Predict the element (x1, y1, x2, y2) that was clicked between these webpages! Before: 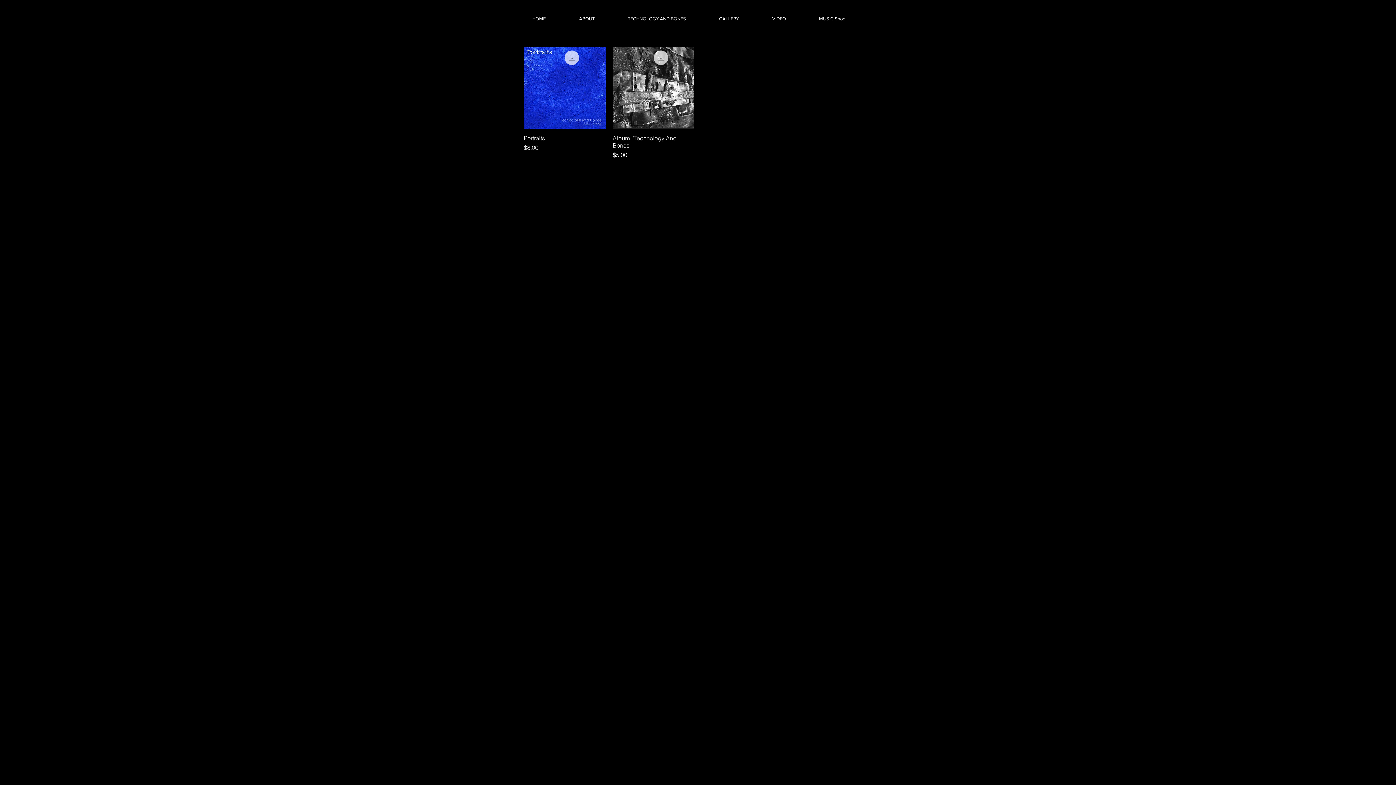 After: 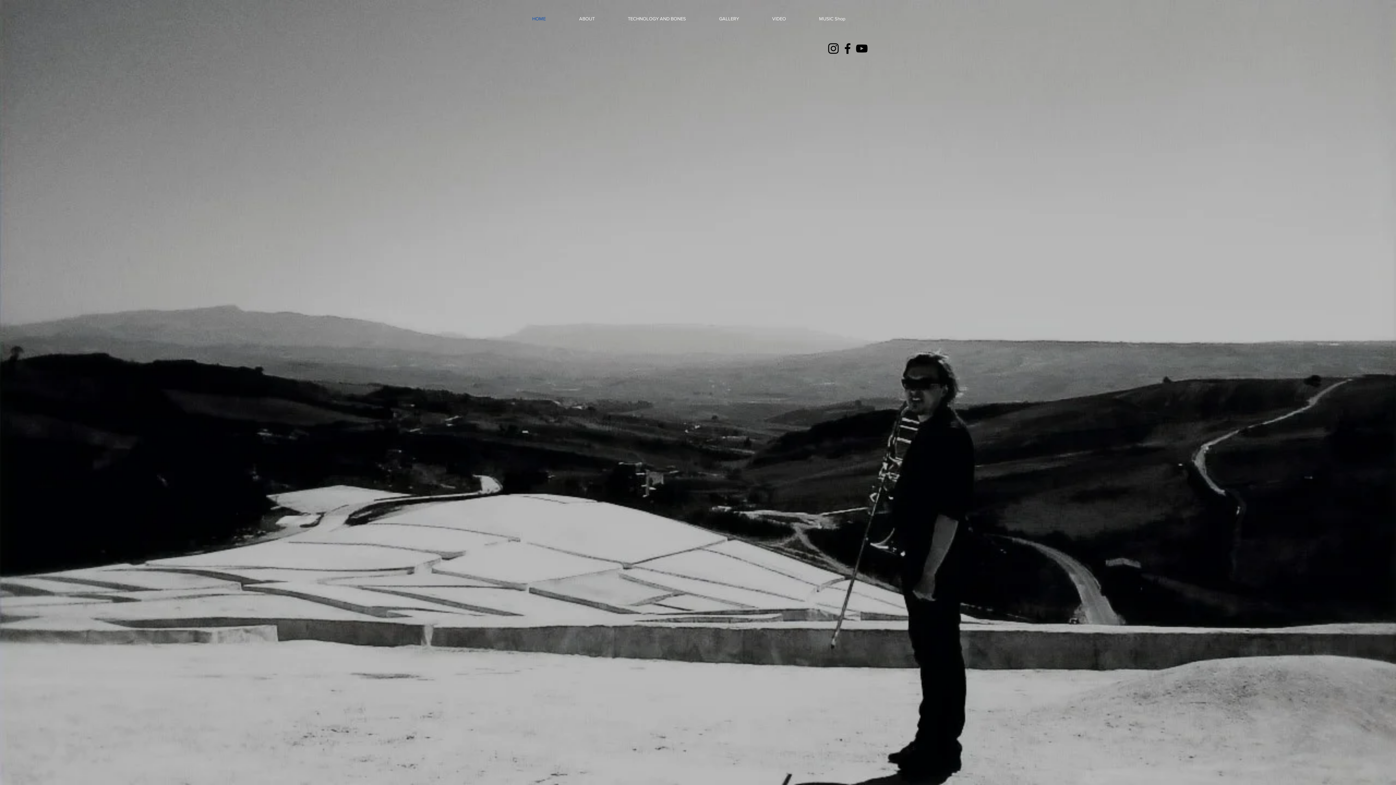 Action: bbox: (526, 14, 573, 23) label: HOME